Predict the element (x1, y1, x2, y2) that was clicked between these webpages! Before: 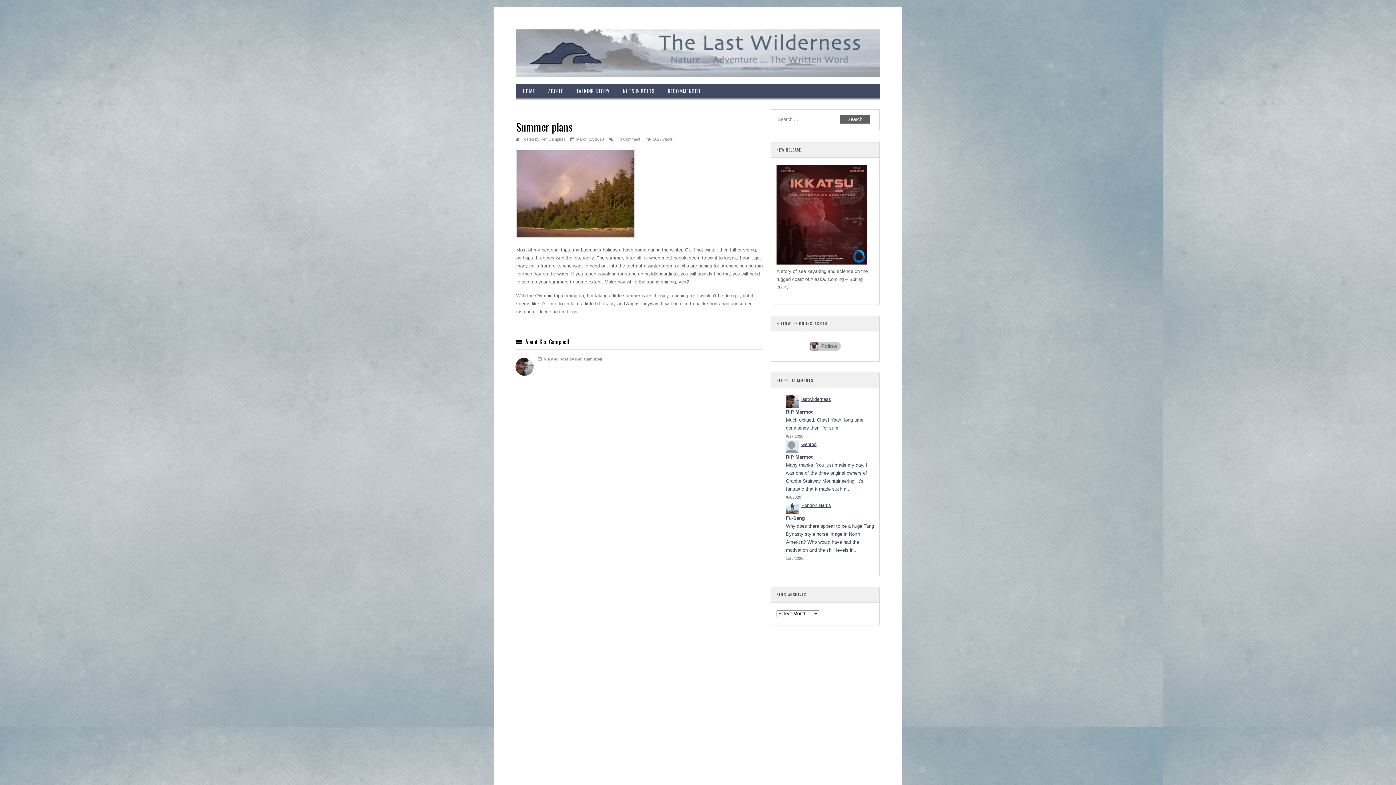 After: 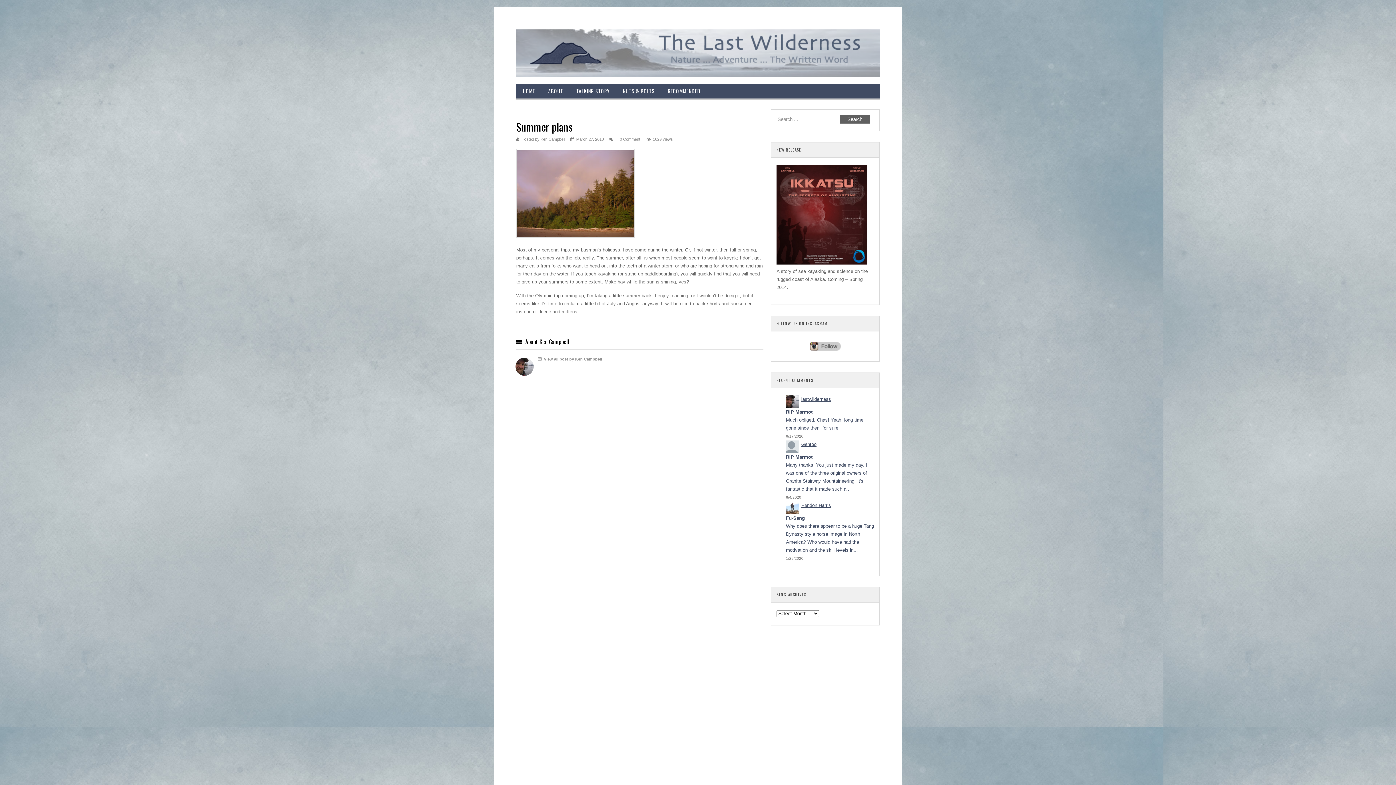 Action: bbox: (809, 347, 841, 352)